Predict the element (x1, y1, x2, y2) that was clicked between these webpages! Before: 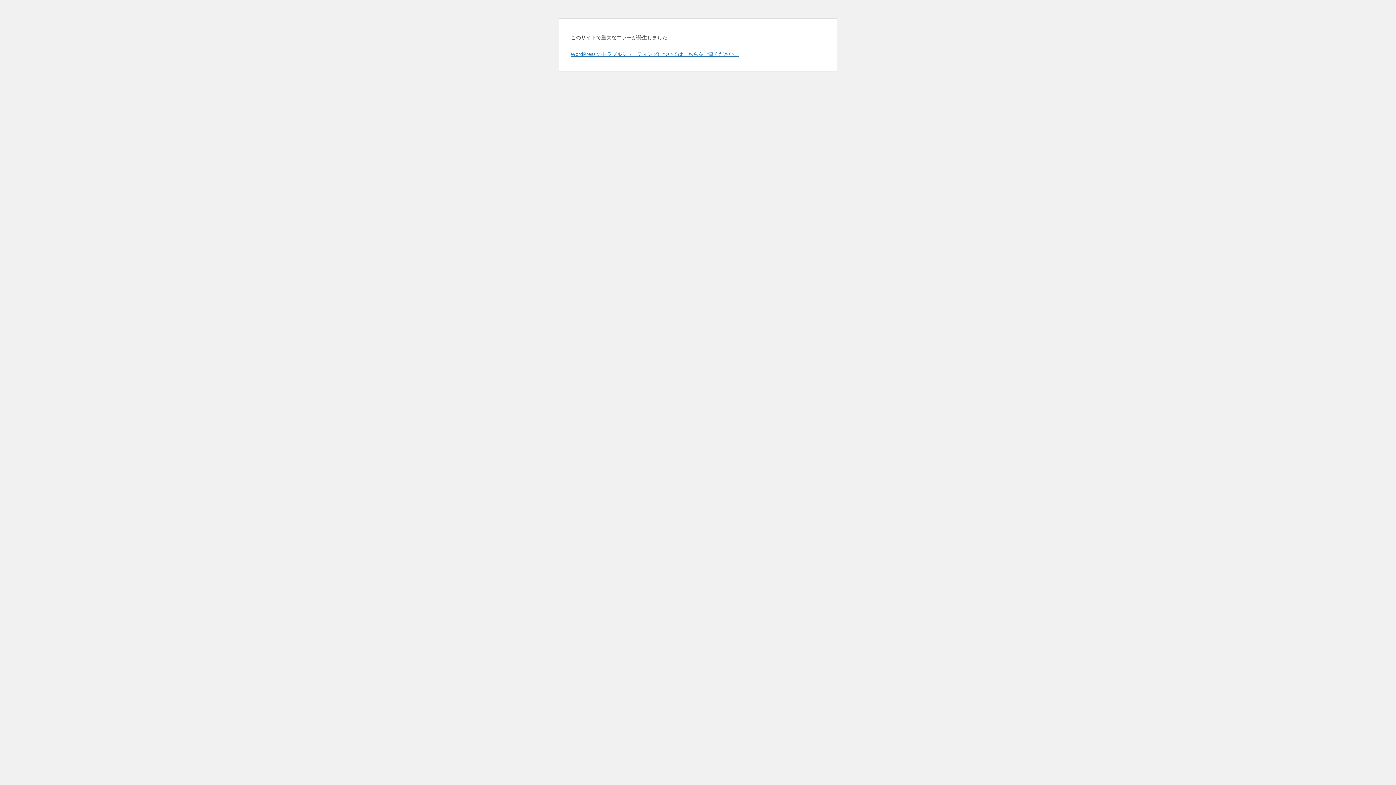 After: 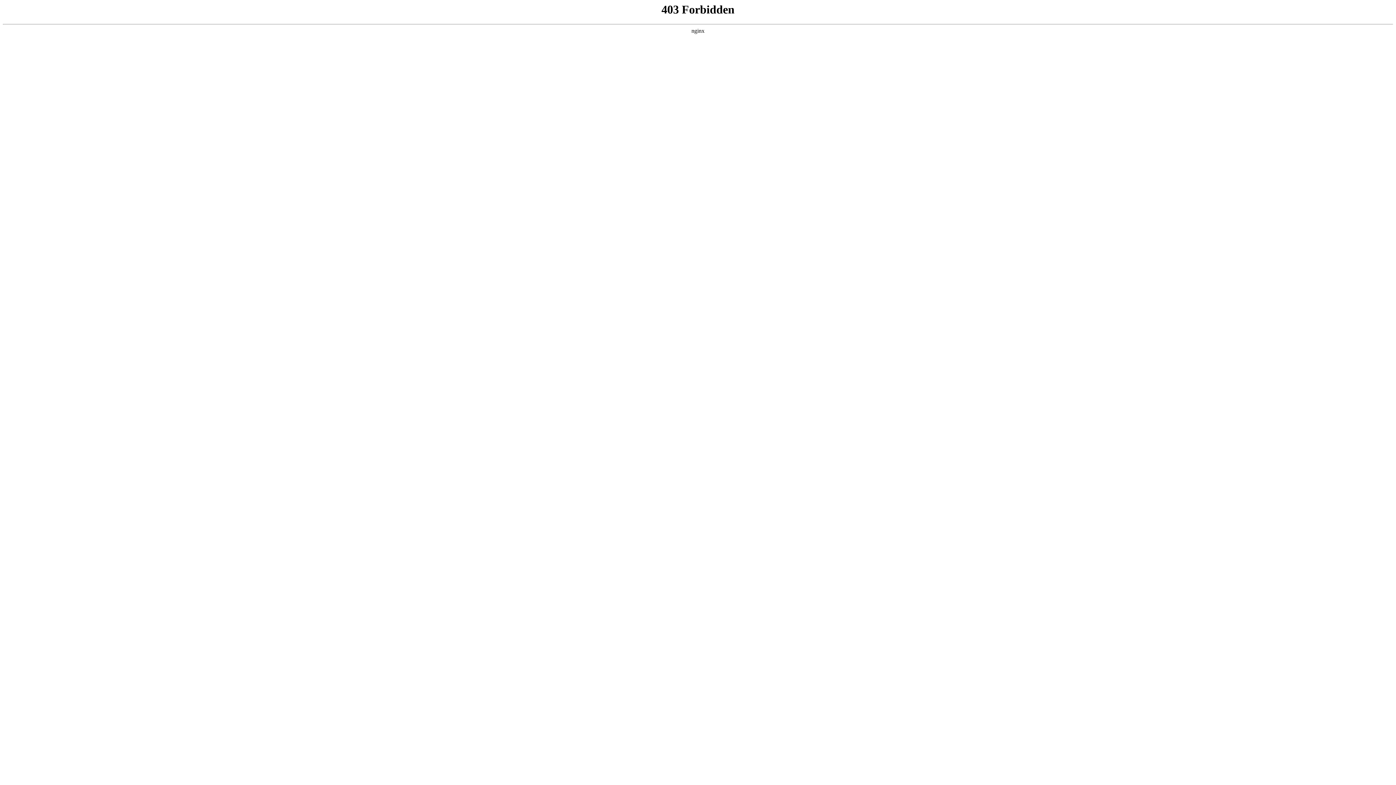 Action: label: WordPress のトラブルシューティングについてはこちらをご覧ください。 bbox: (570, 50, 739, 57)